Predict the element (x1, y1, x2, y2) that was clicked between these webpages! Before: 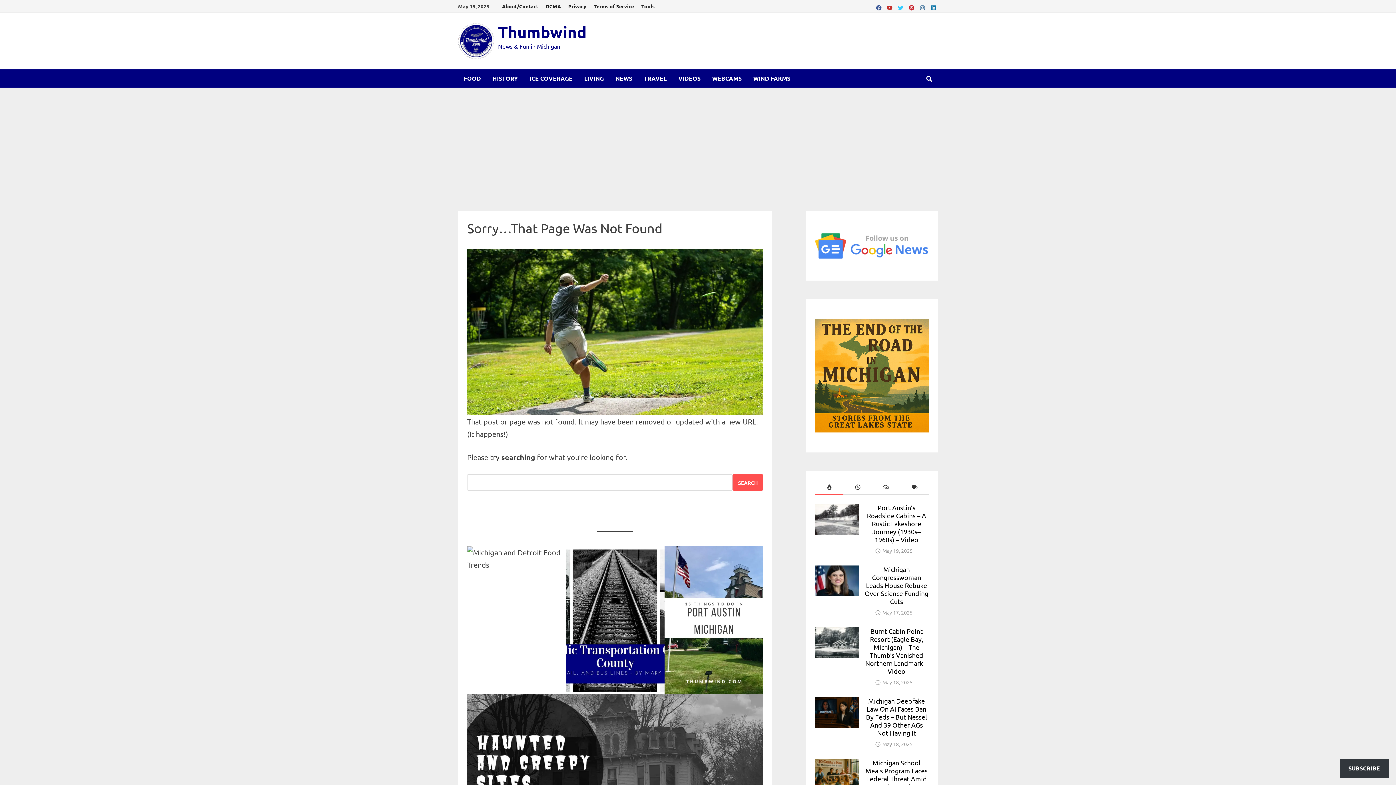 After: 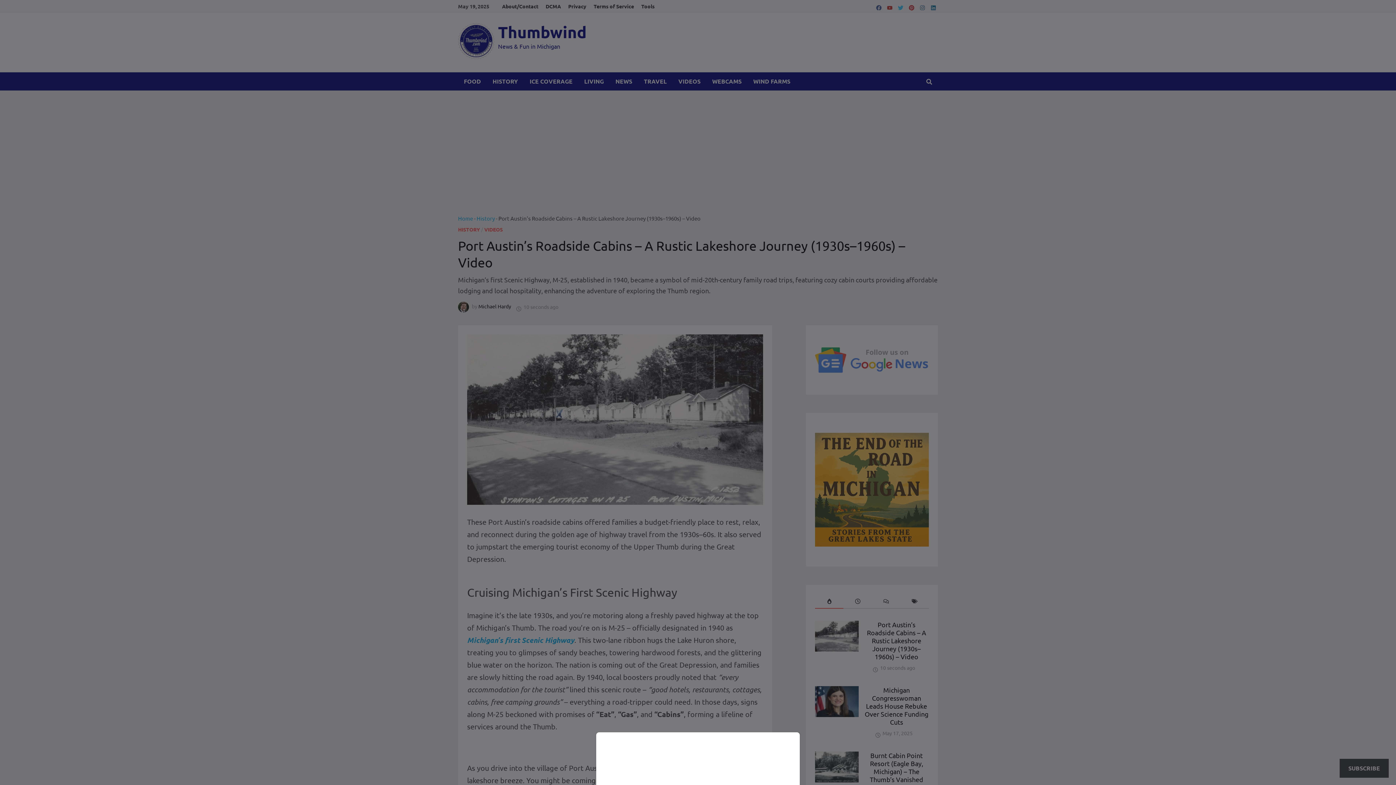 Action: label: May 19, 2025 bbox: (882, 547, 912, 554)